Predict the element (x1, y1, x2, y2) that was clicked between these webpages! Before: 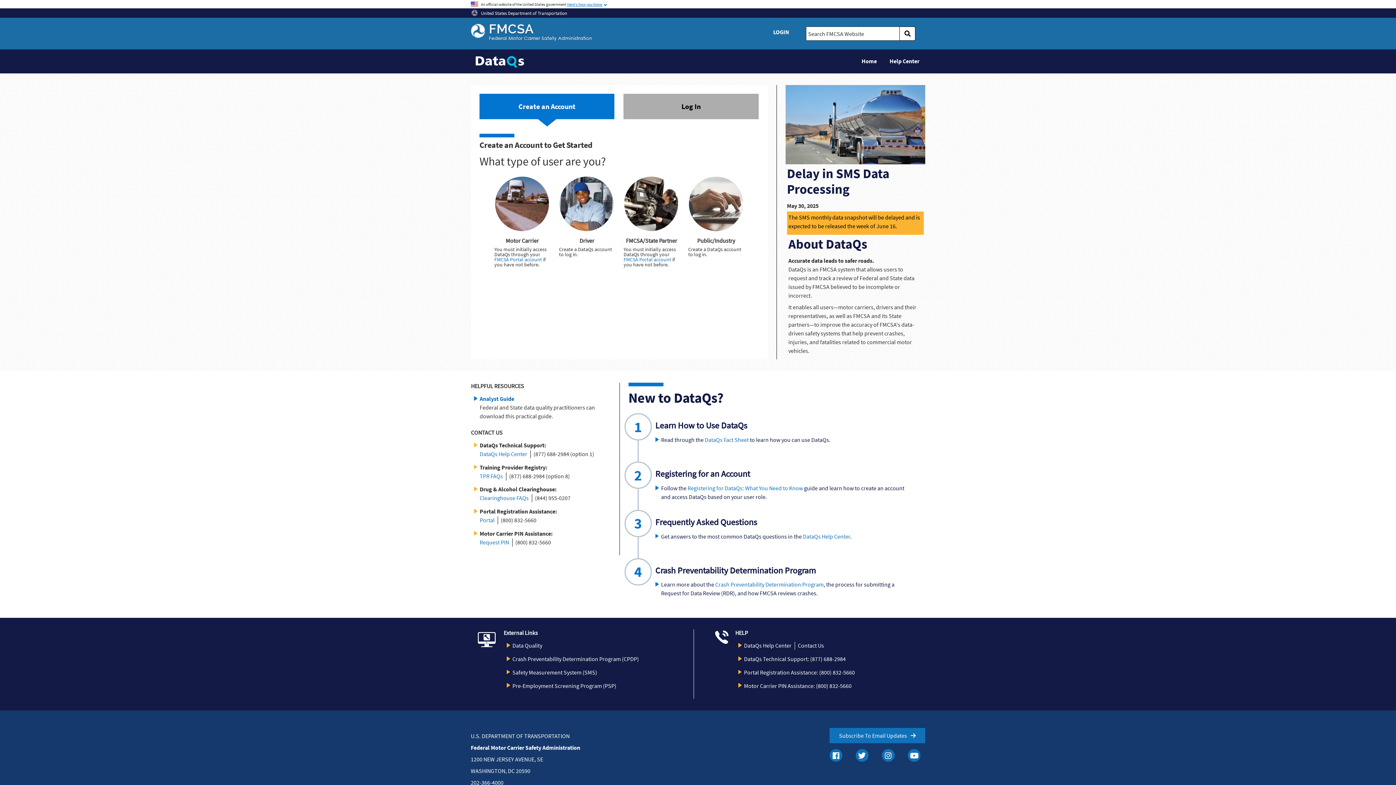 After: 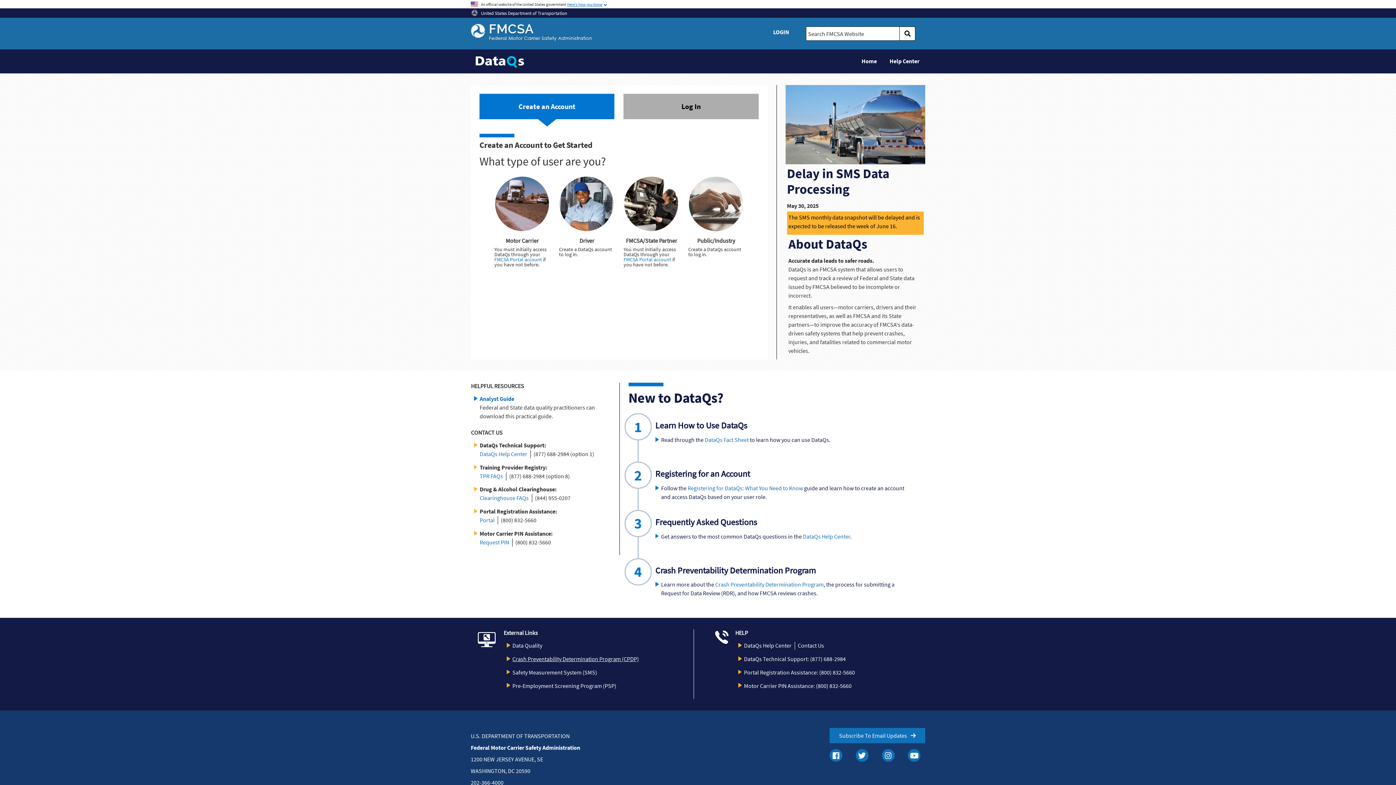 Action: bbox: (512, 655, 639, 662) label: Crash Preventability Determination Program (CPDP)